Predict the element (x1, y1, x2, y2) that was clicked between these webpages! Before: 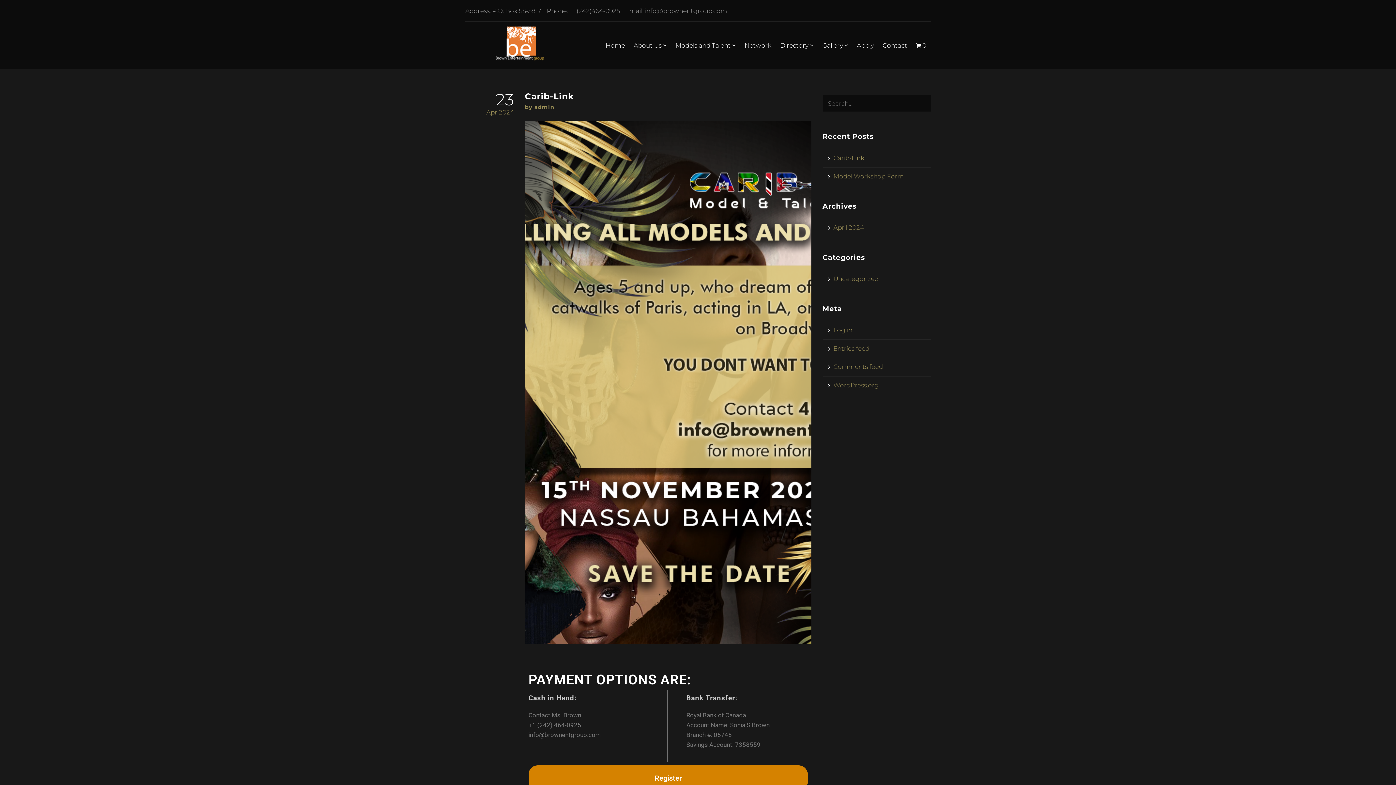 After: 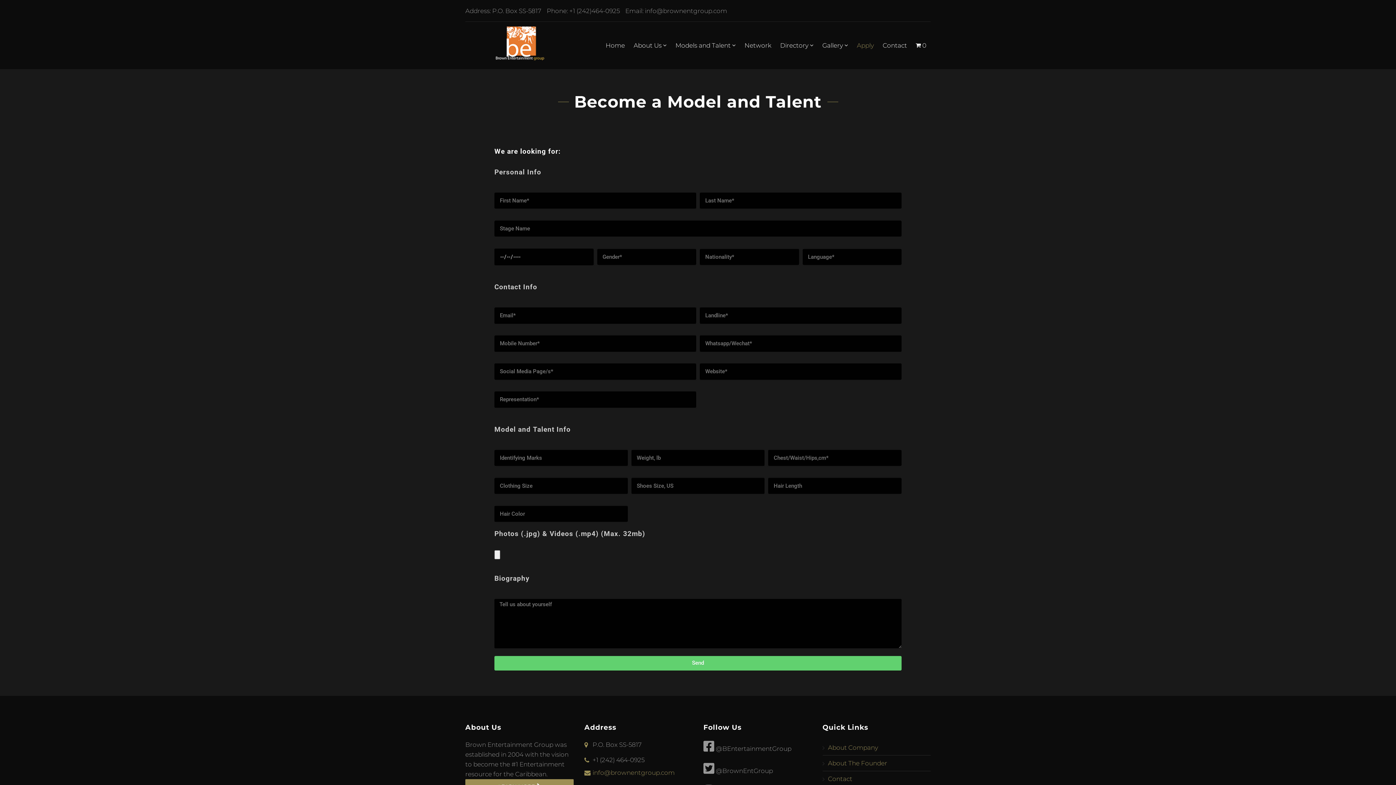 Action: bbox: (852, 21, 878, 69) label: Apply